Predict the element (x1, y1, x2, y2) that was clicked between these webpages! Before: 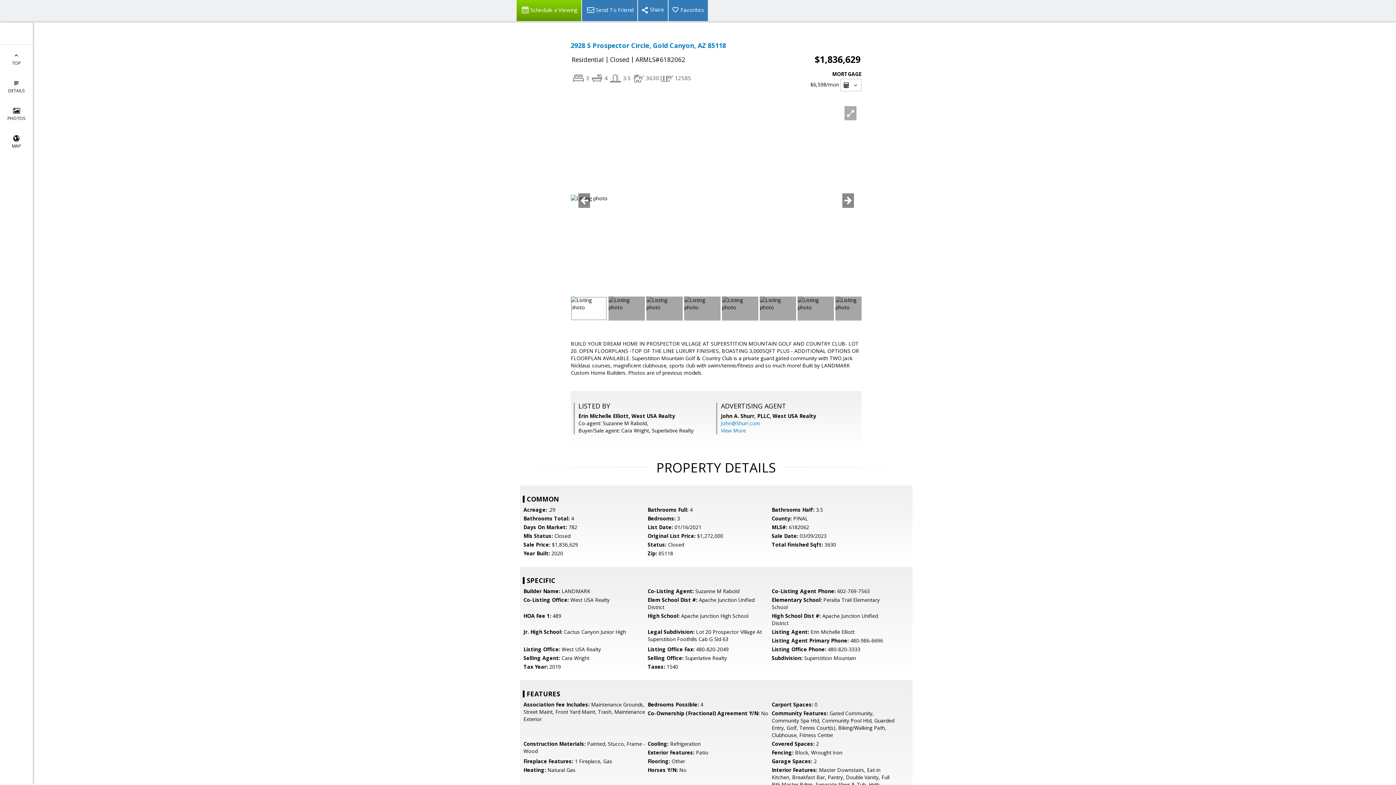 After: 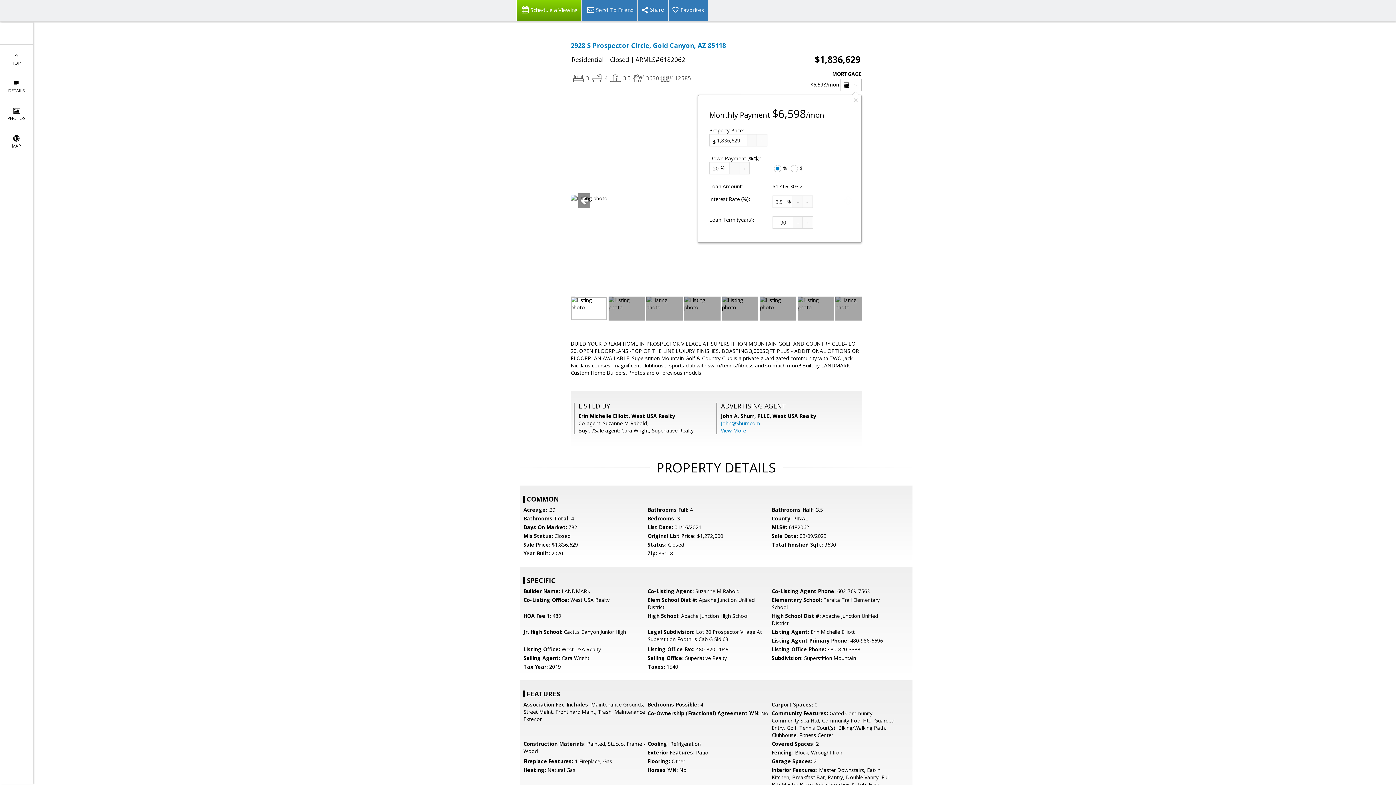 Action: label:   bbox: (840, 78, 861, 91)